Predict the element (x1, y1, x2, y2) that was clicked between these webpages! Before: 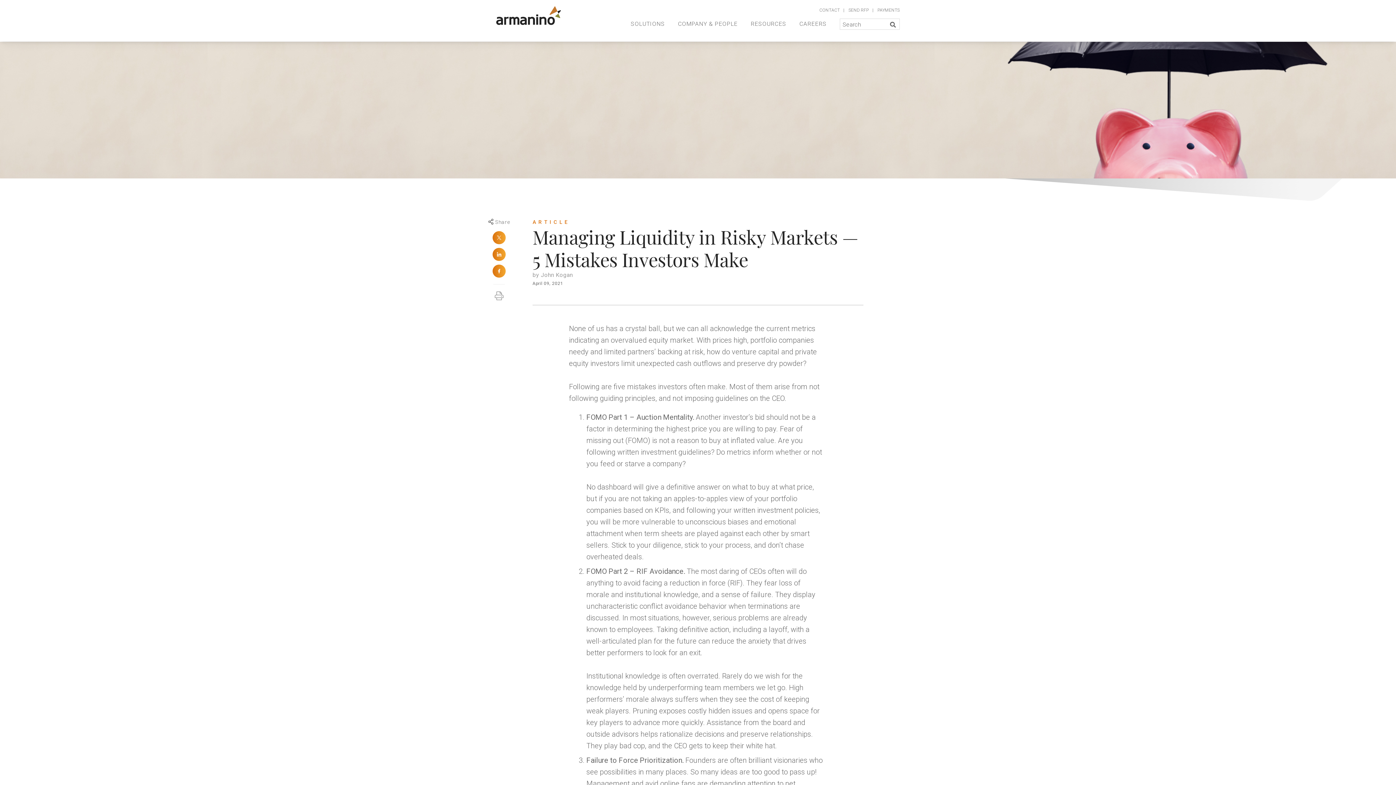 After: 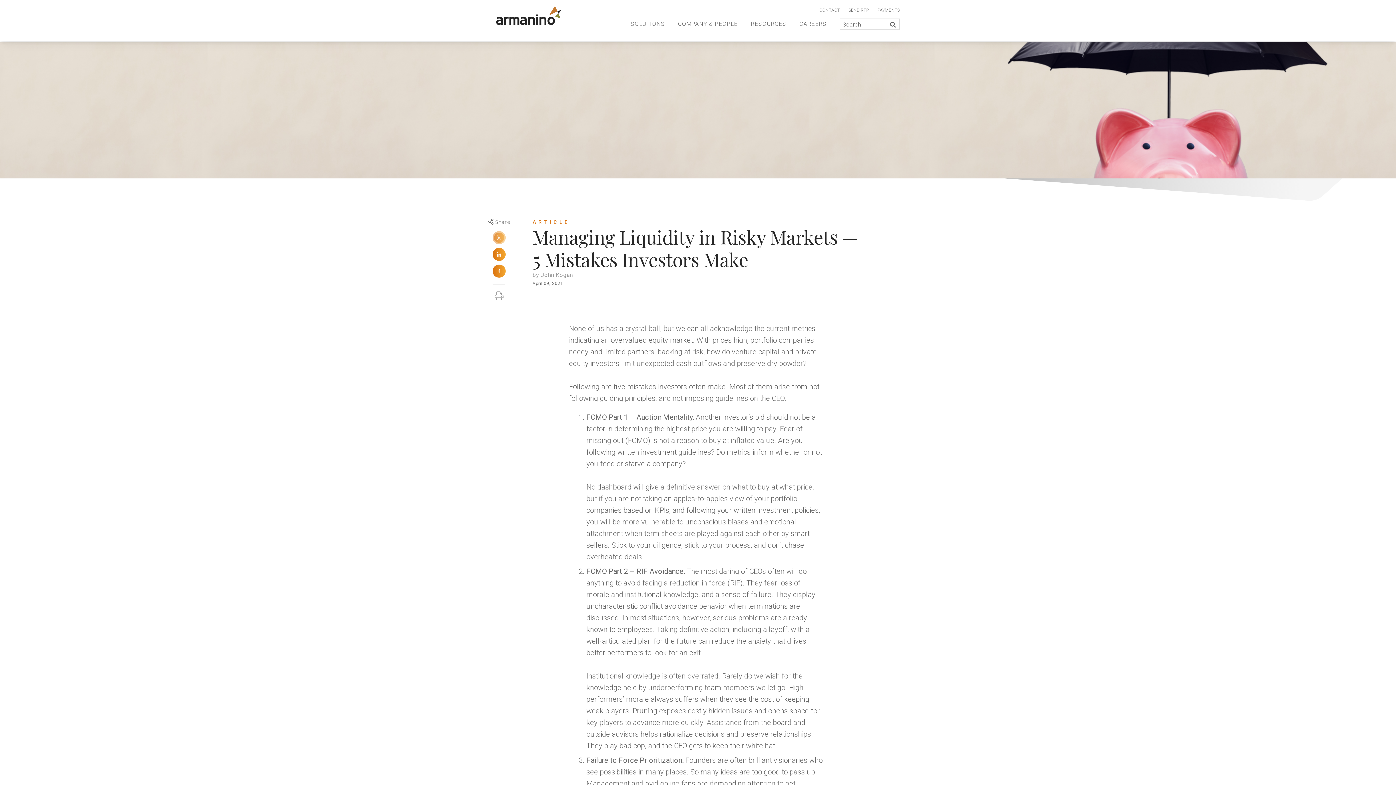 Action: label: Twitter bbox: (492, 231, 505, 244)